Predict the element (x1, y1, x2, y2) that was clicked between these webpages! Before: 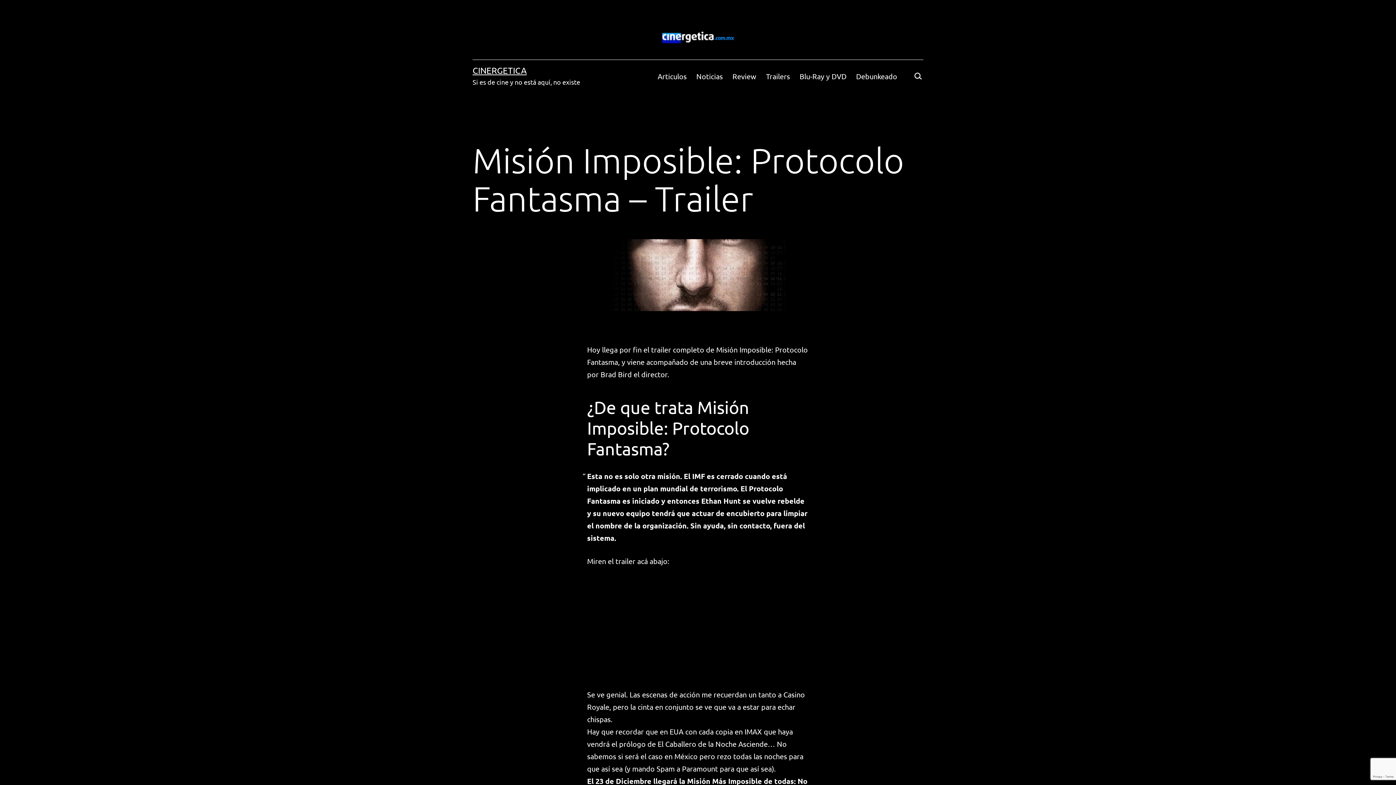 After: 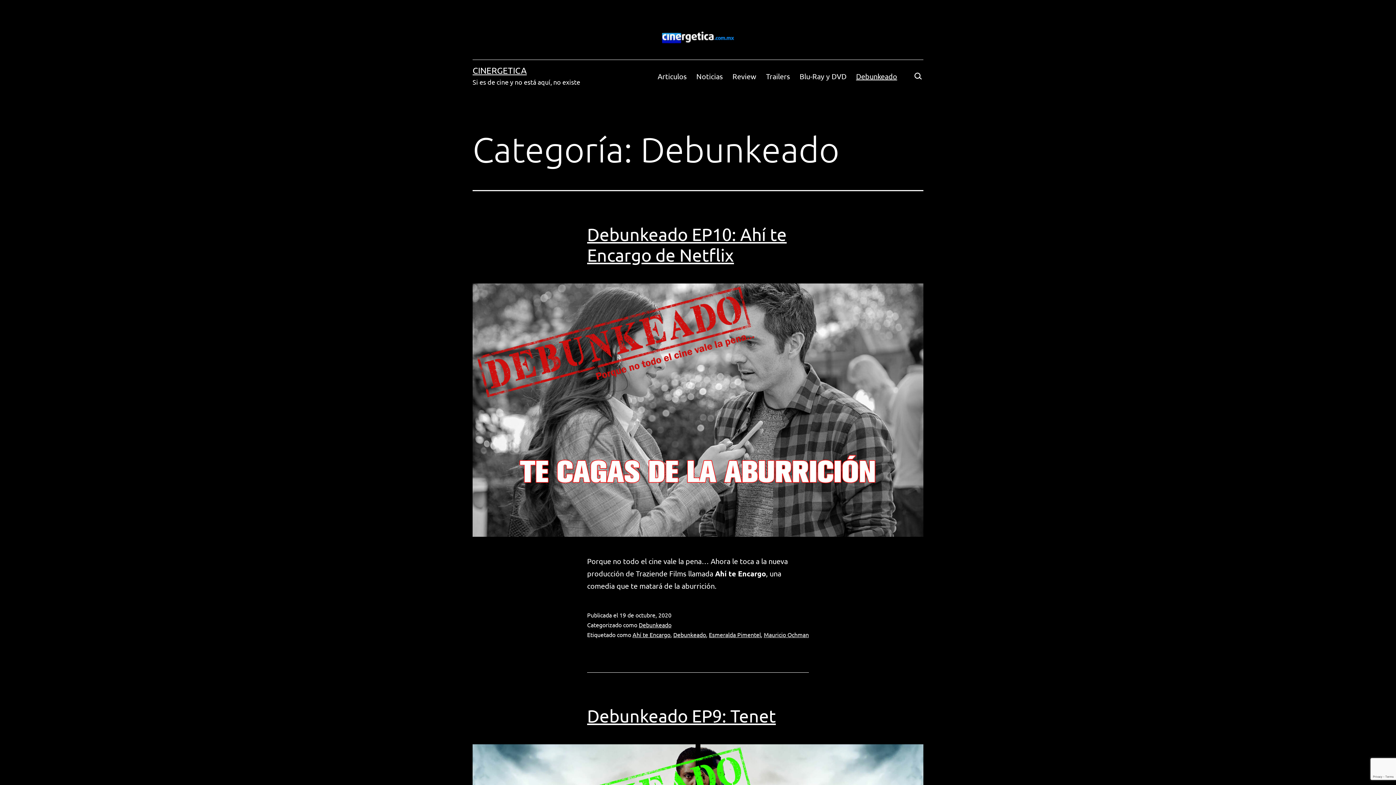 Action: label: Debunkeado bbox: (851, 67, 902, 84)